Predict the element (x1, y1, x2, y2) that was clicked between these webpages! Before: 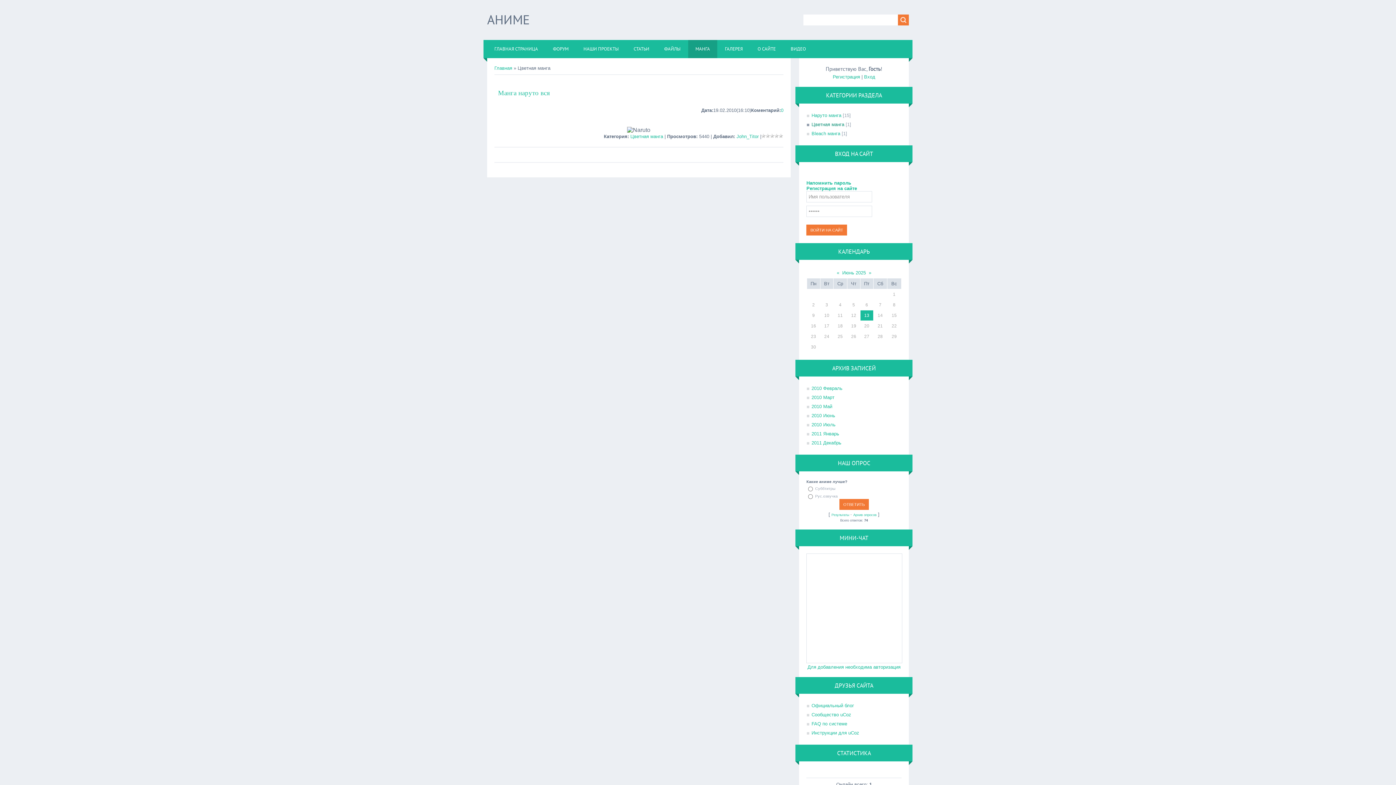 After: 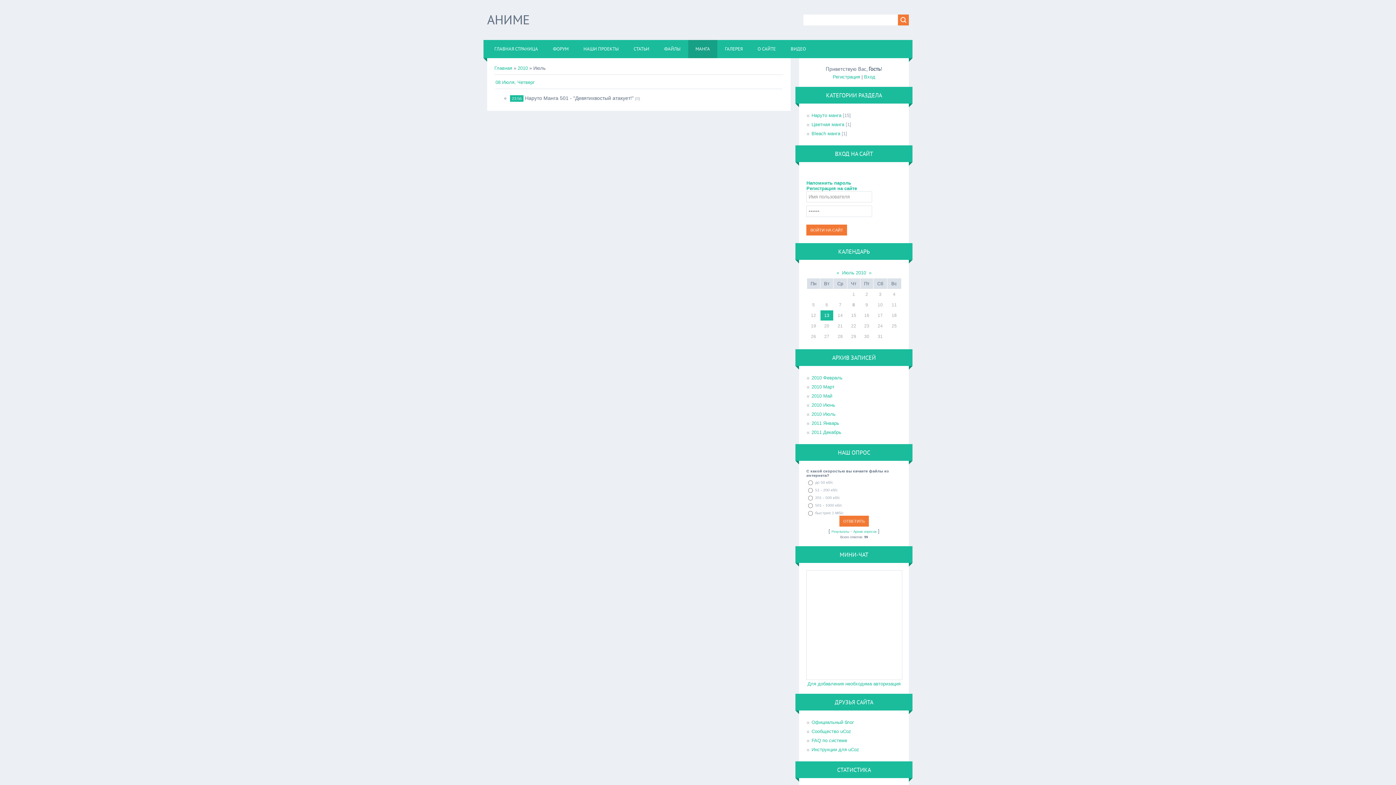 Action: bbox: (806, 420, 835, 429) label: 2010 Июль